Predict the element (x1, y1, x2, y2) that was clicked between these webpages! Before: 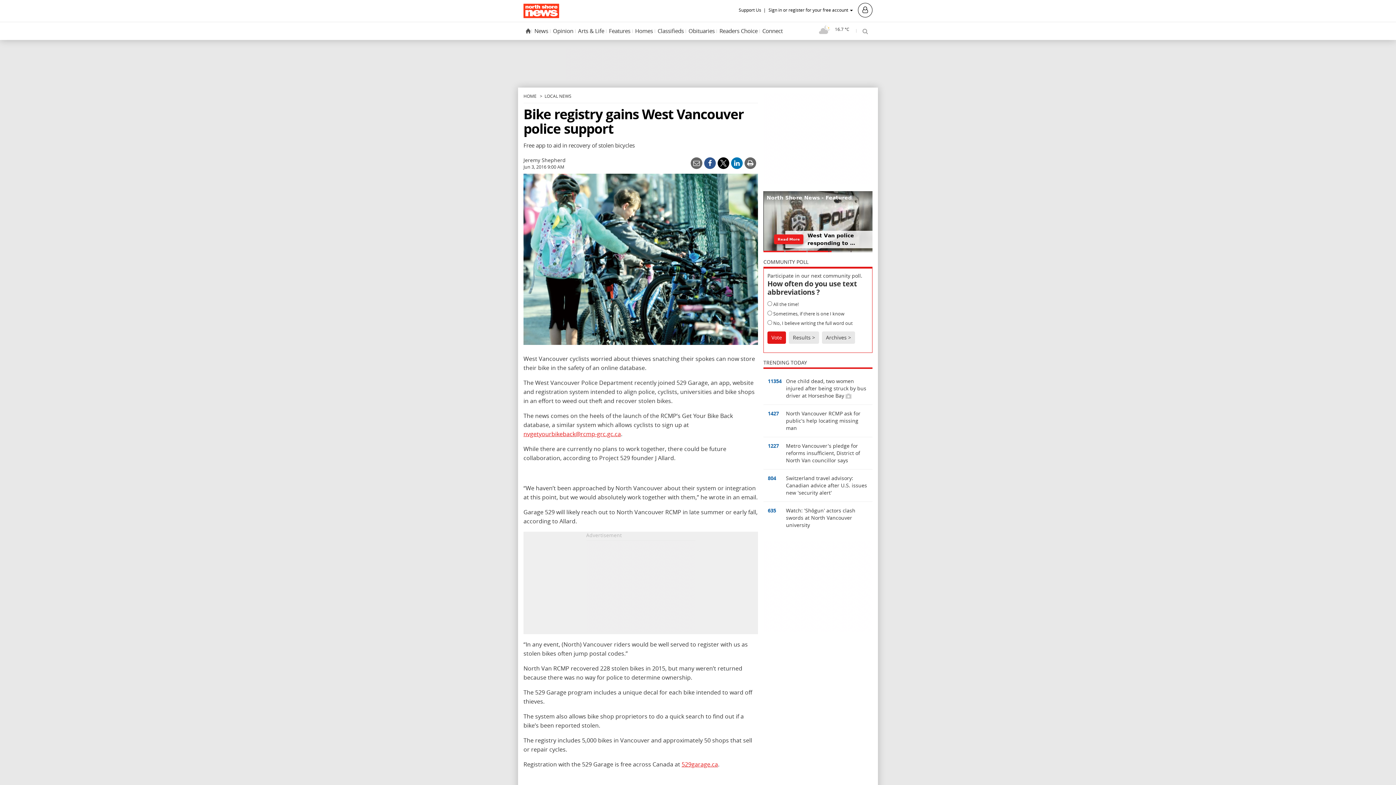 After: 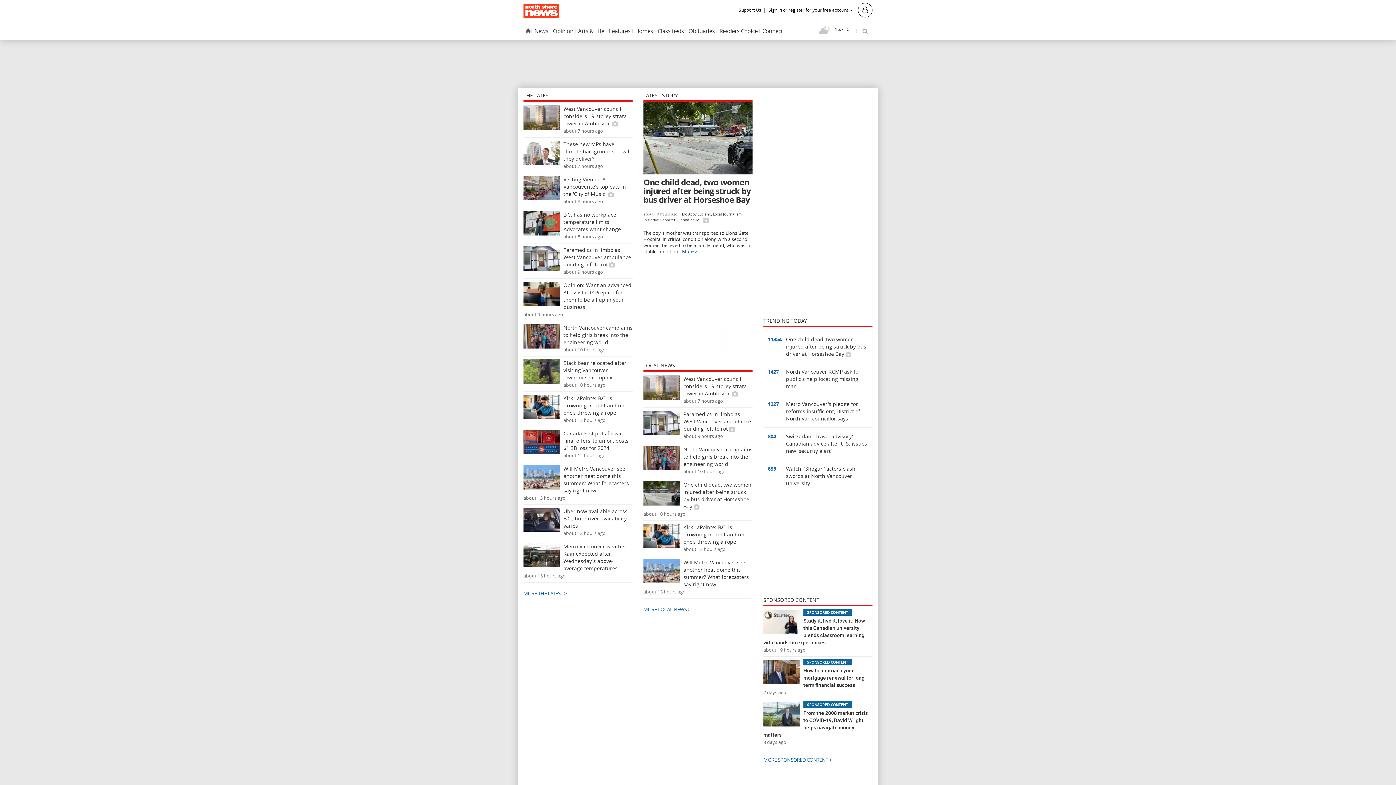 Action: bbox: (523, 0, 559, 21)